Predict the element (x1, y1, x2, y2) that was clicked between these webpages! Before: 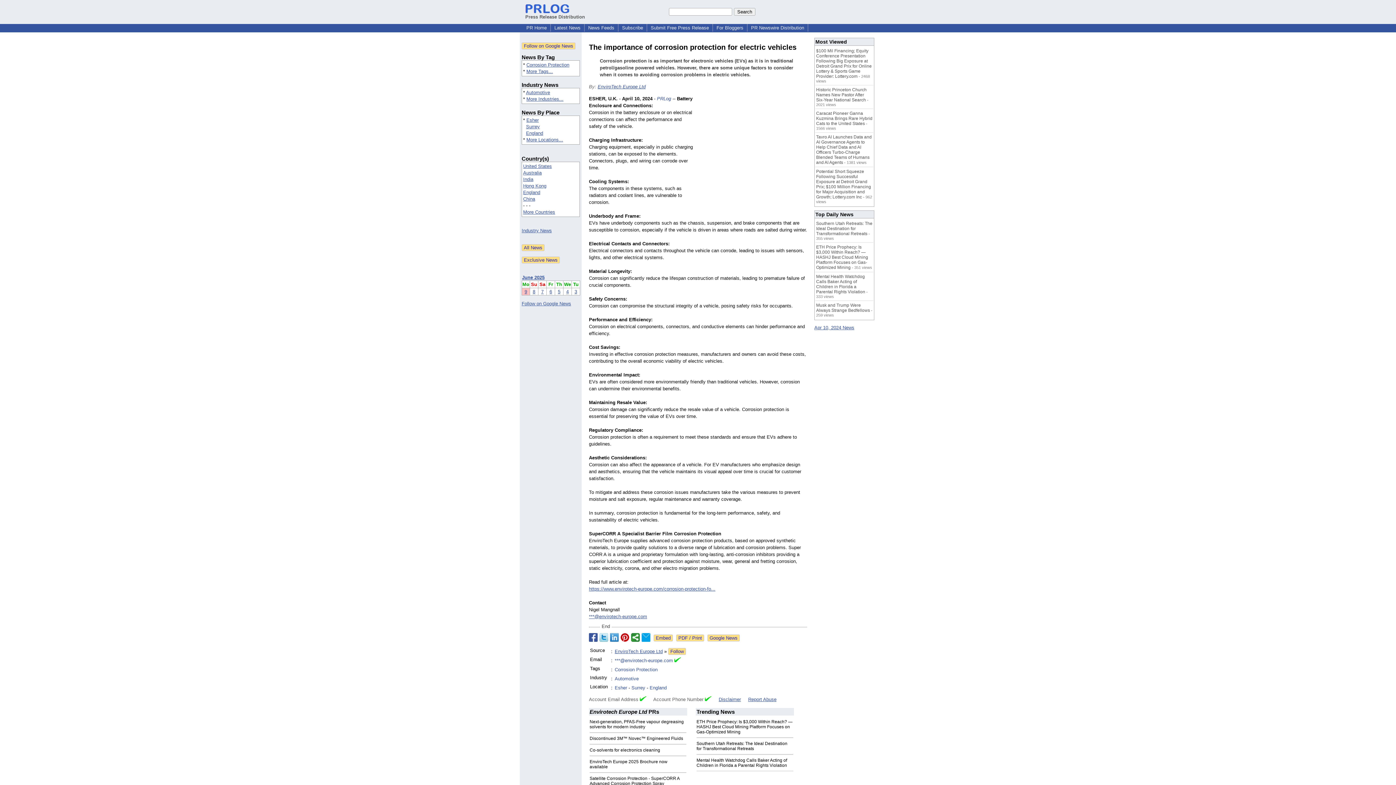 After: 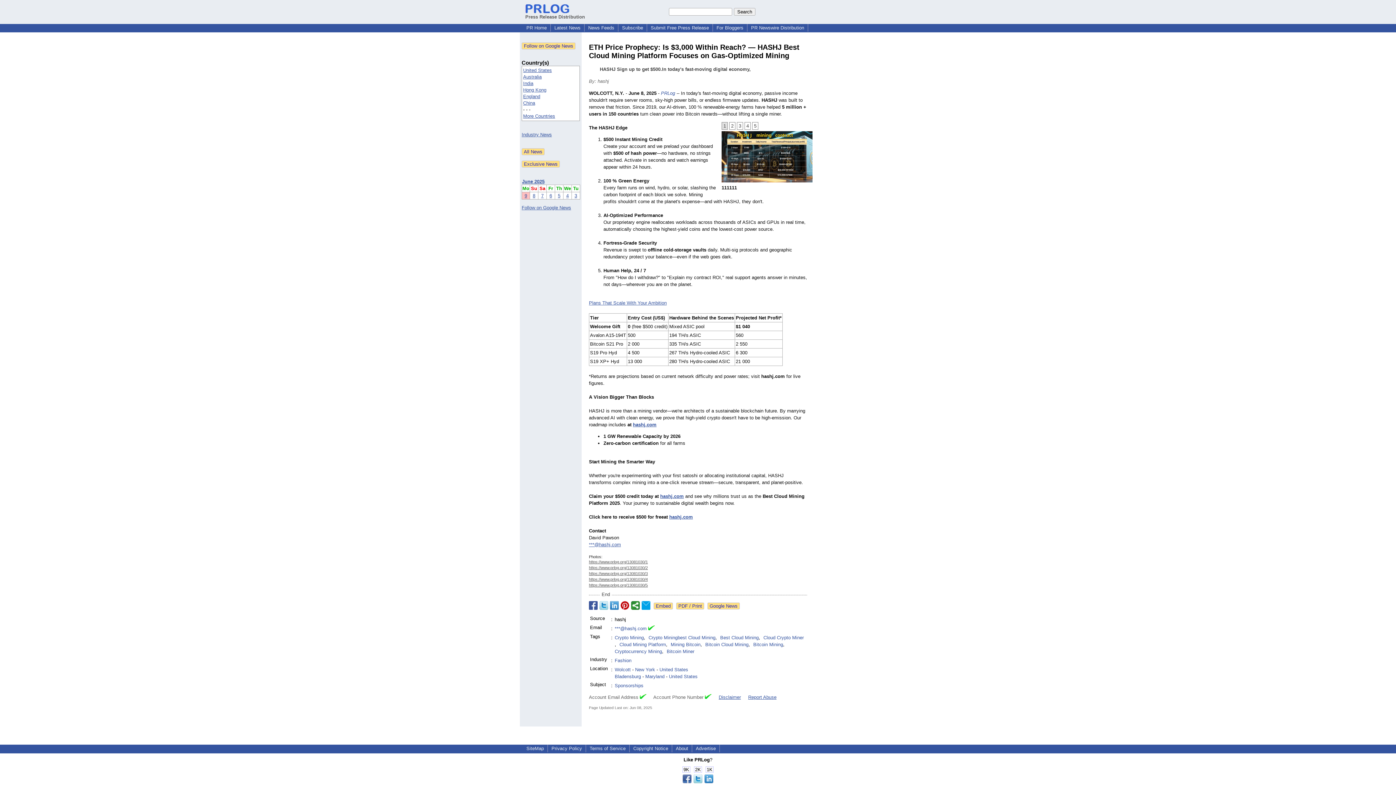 Action: label: ETH Price Prophecy: Is $3,000 Within Reach? — HASHJ Best Cloud Mining Platform Focuses on Gas-Optimized Mining bbox: (816, 244, 868, 270)